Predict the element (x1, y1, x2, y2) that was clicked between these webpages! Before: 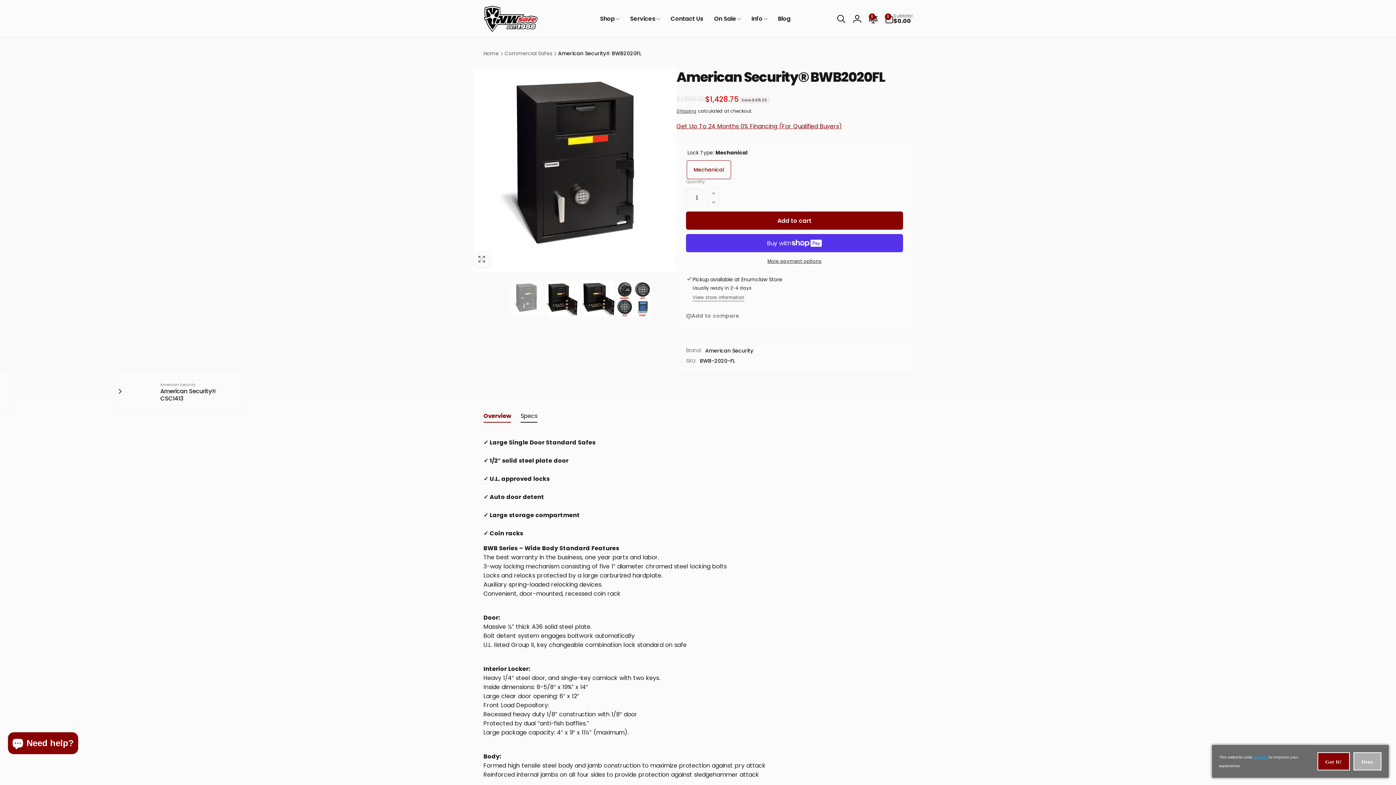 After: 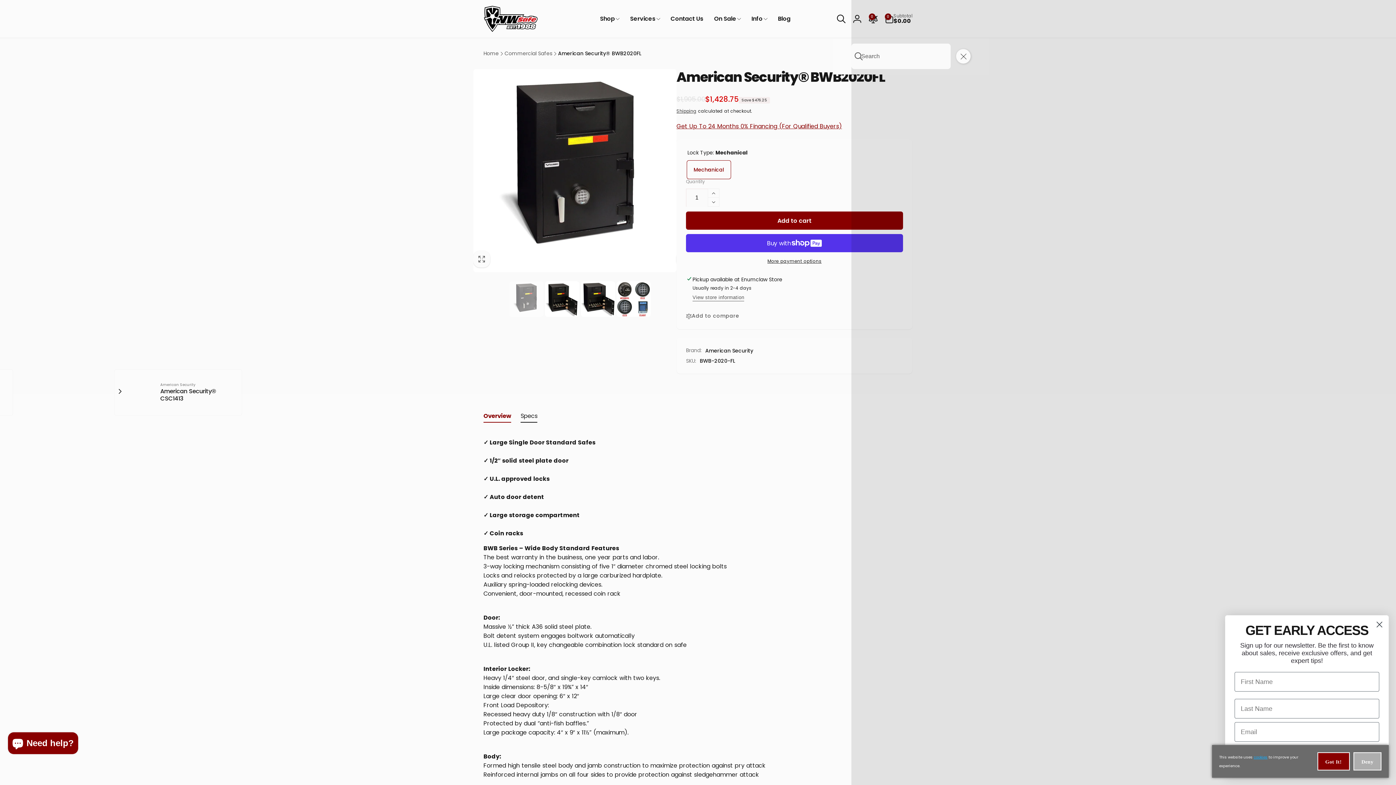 Action: bbox: (833, 10, 849, 26) label: Search